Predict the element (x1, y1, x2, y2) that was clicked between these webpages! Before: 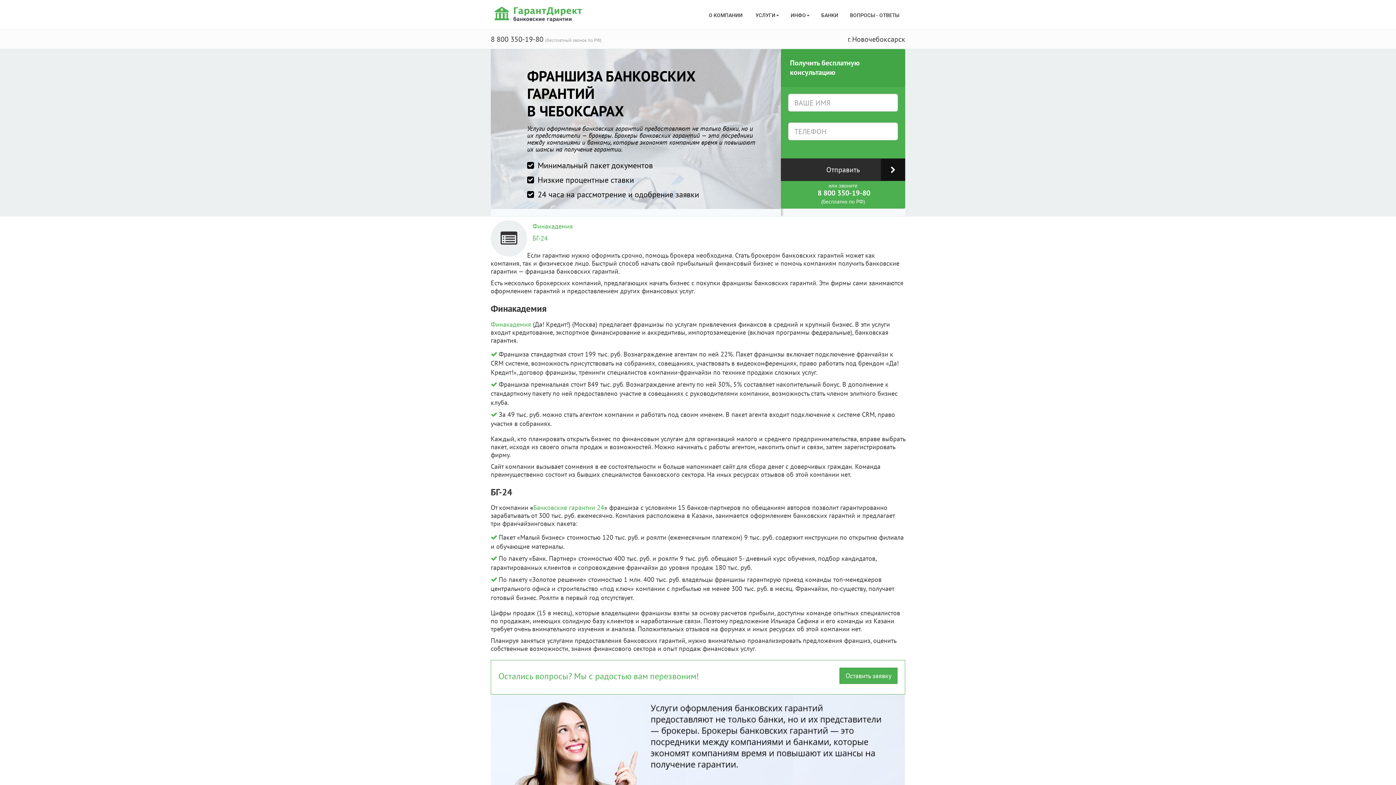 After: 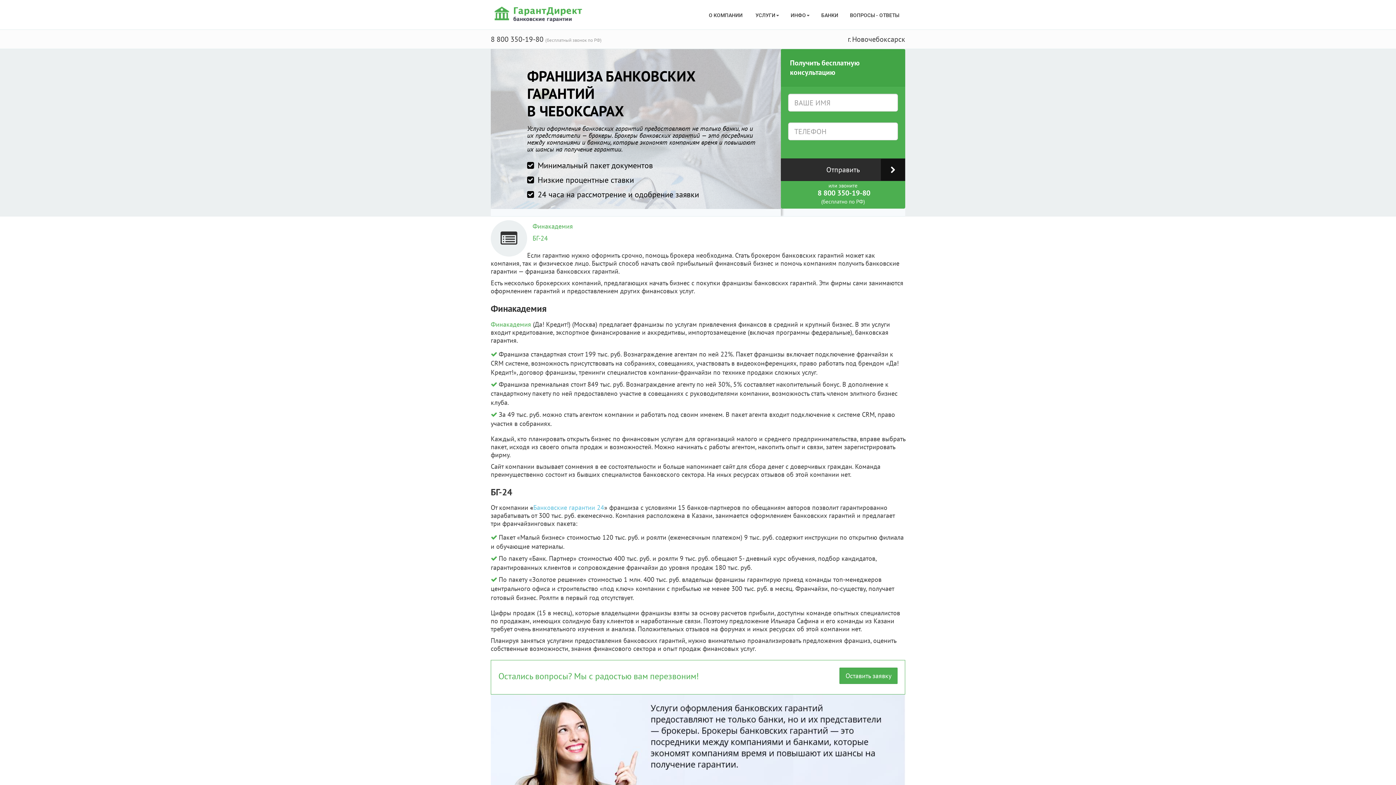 Action: label: Банковские гарантии 24 bbox: (533, 503, 604, 512)